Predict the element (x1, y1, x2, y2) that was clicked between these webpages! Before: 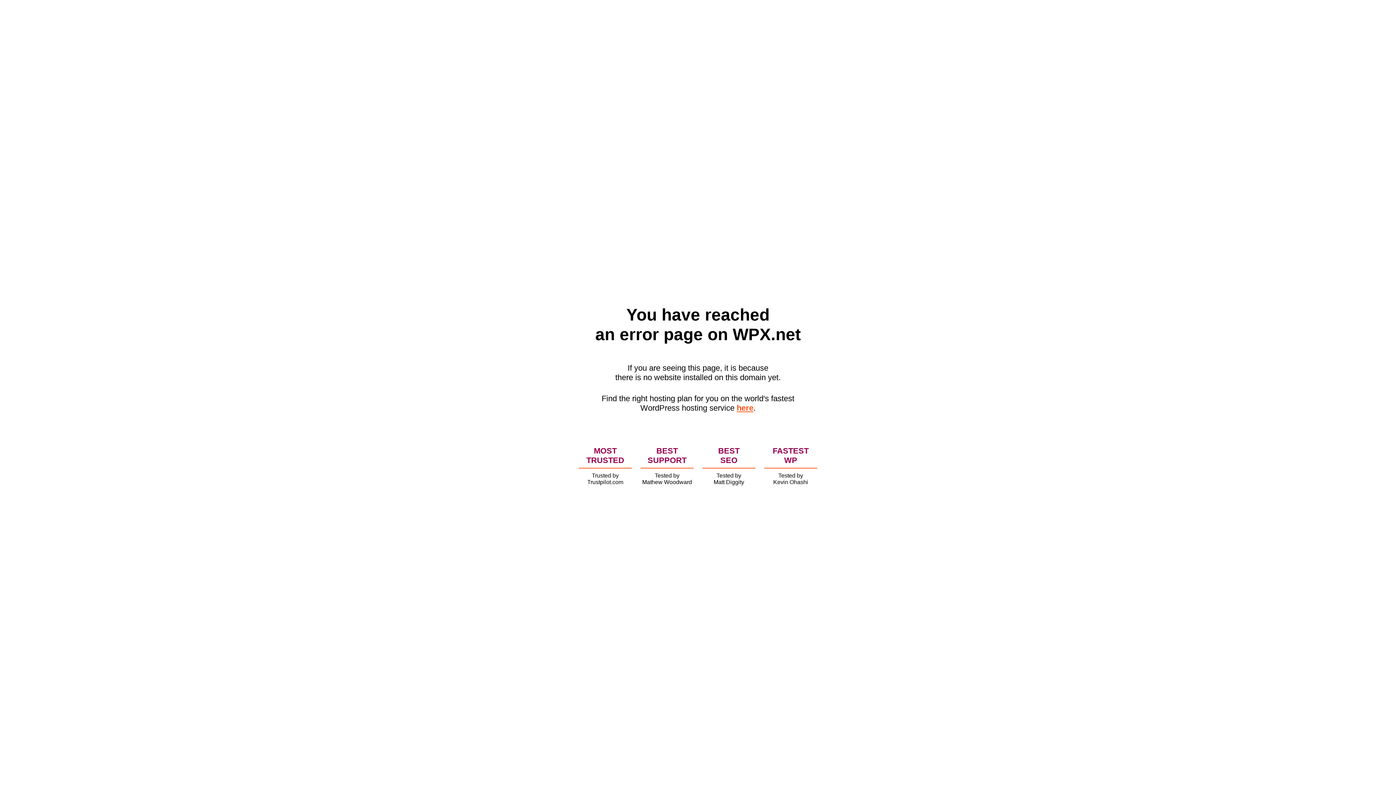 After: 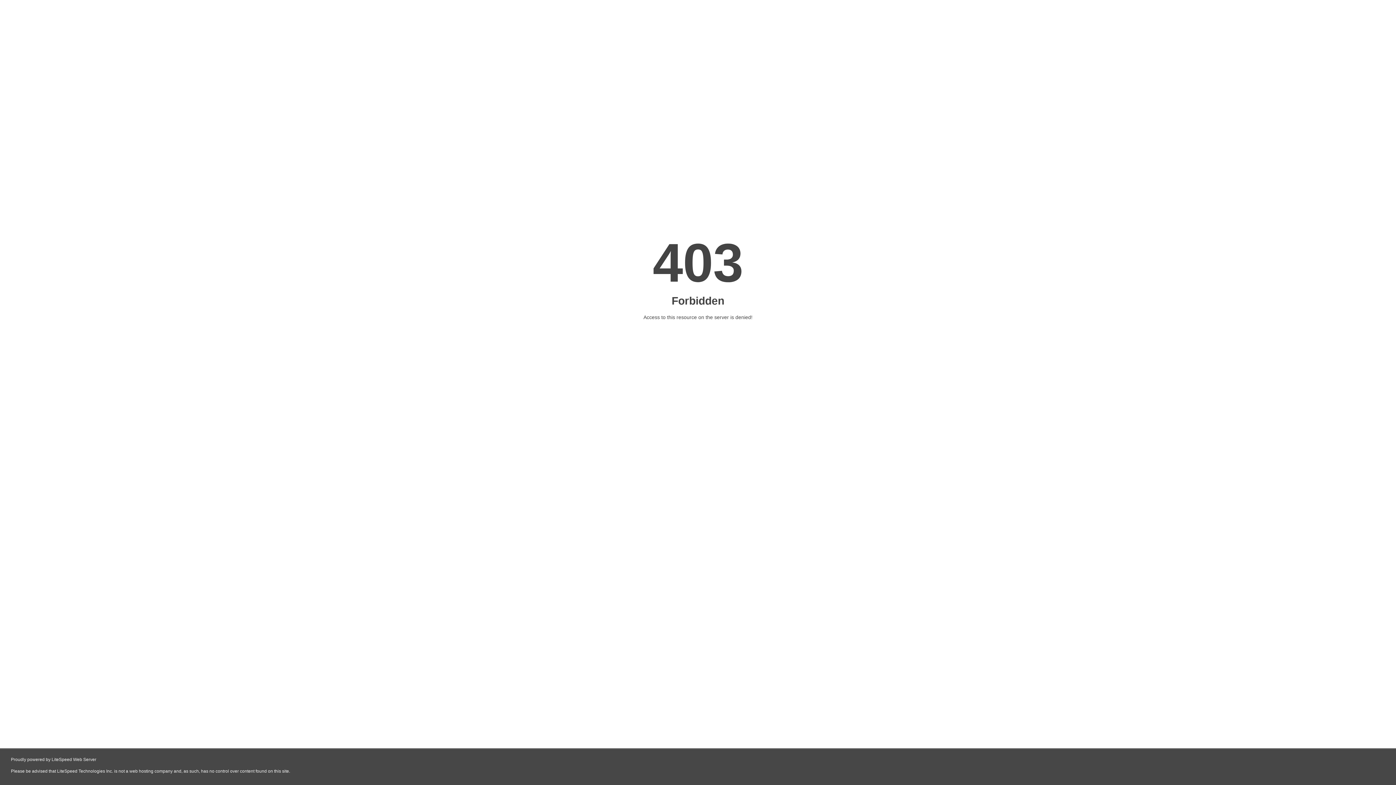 Action: label: here bbox: (736, 403, 753, 412)